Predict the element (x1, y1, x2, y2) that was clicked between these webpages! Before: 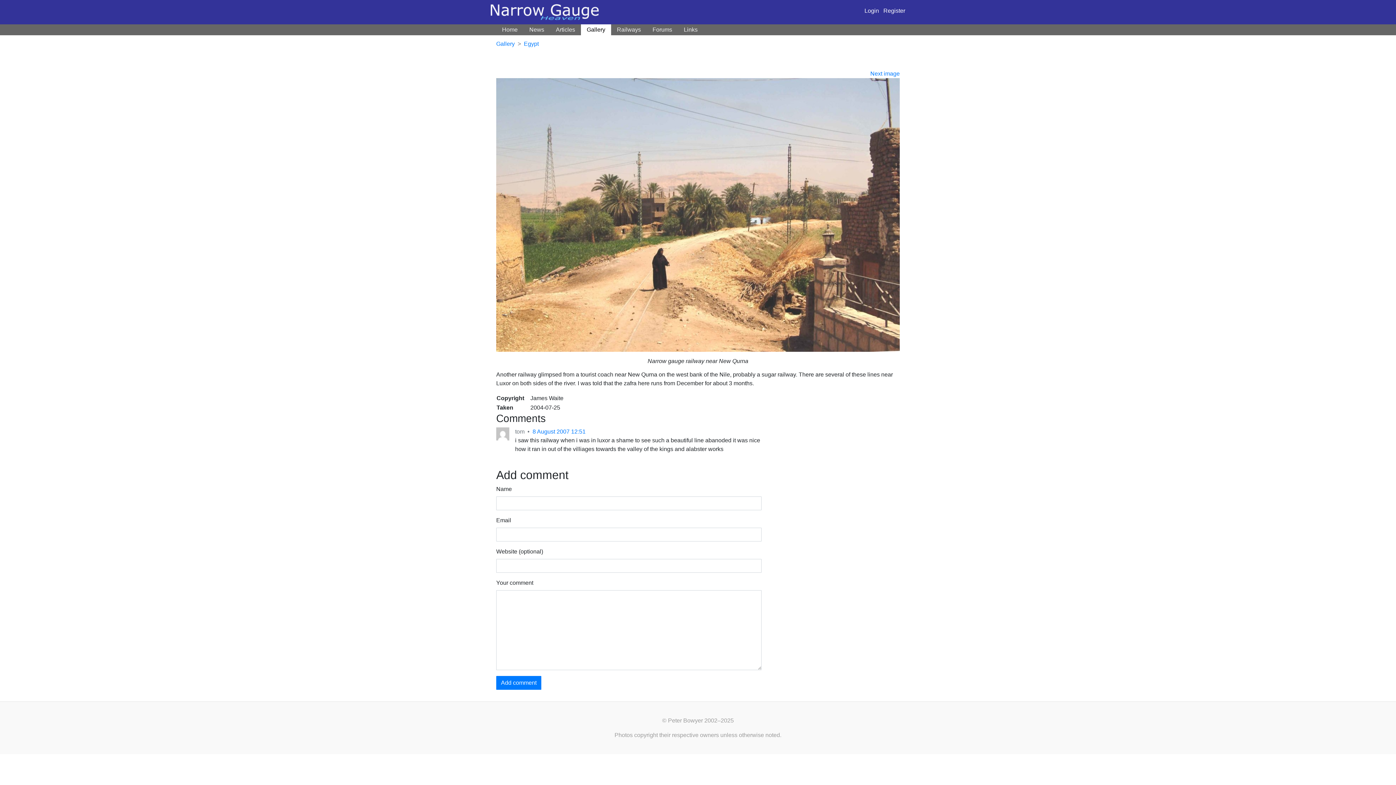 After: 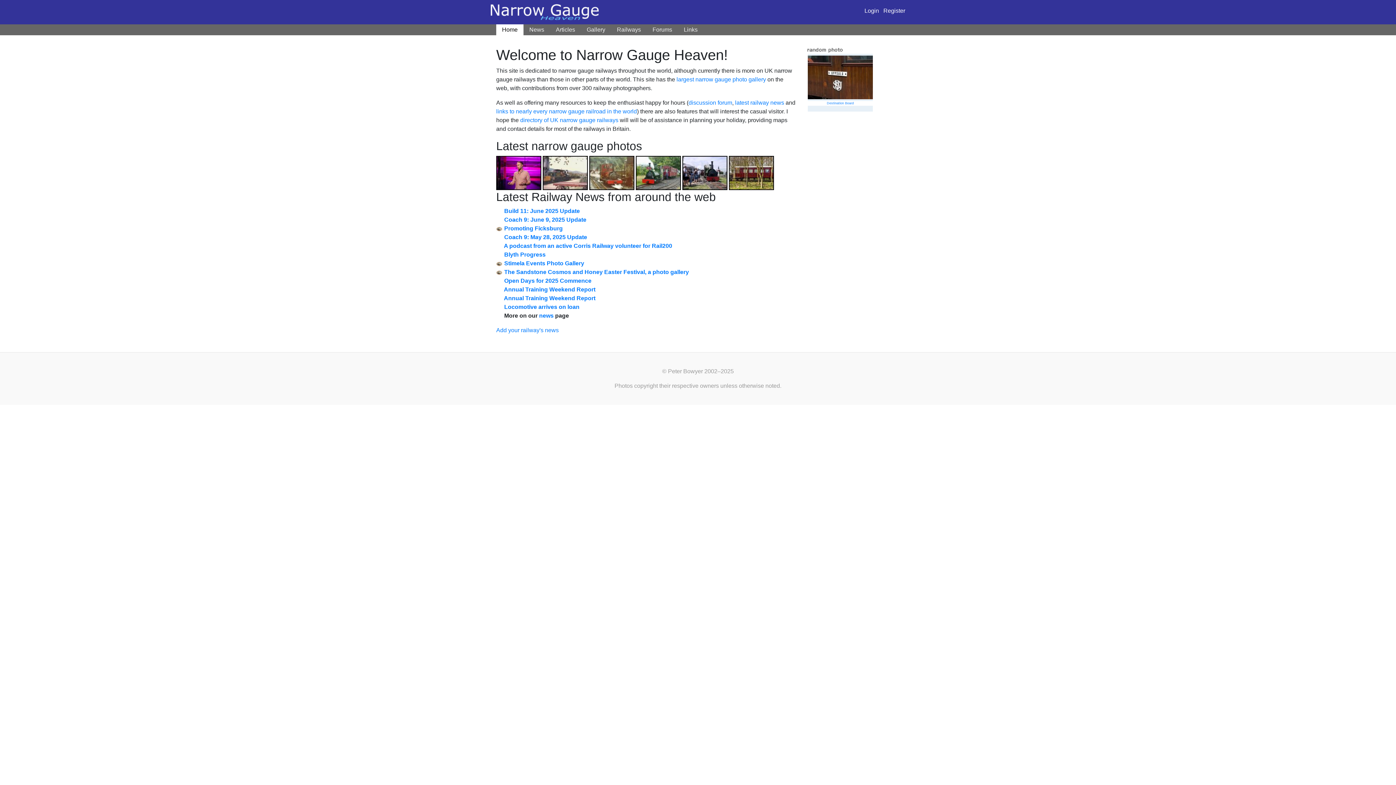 Action: bbox: (490, 0, 598, 21)